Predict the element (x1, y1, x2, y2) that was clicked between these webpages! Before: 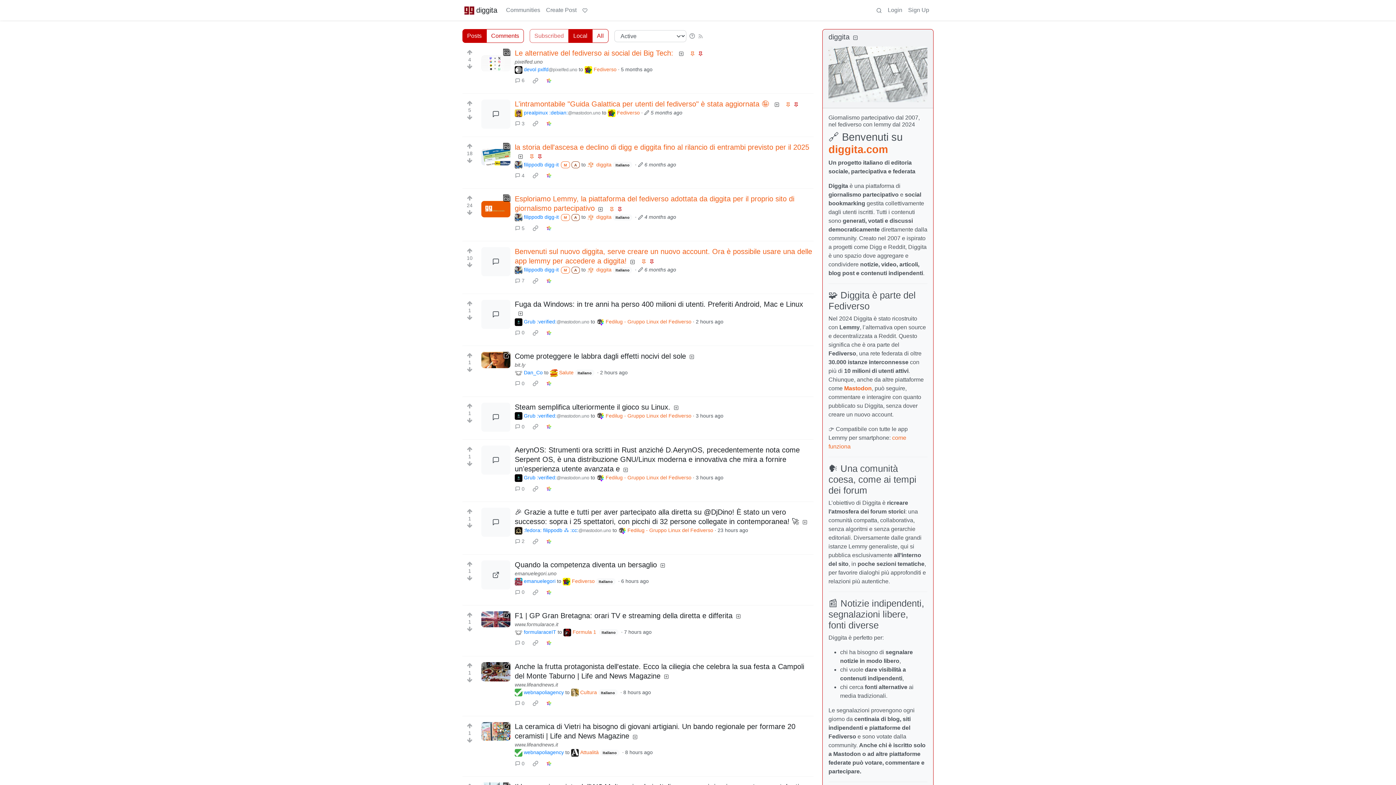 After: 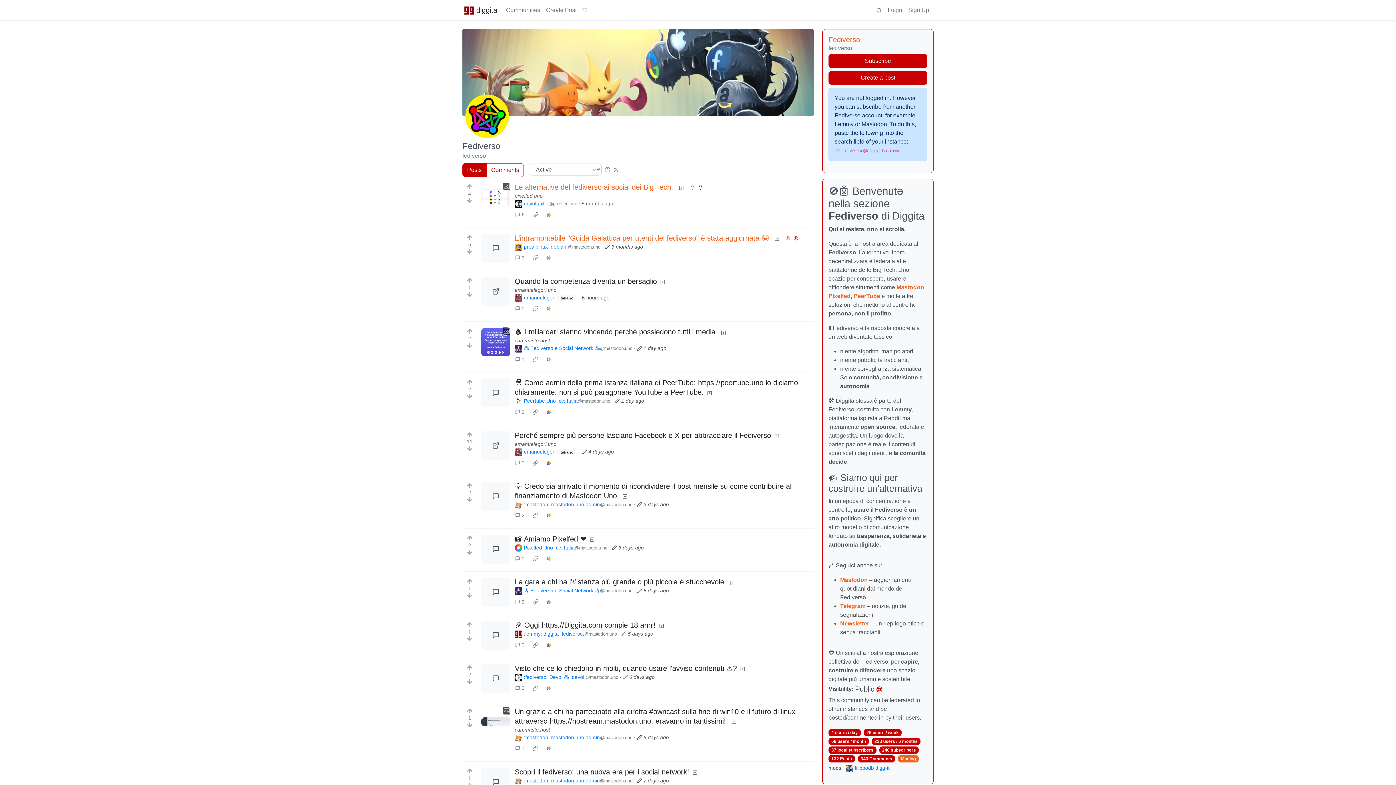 Action: label: Fediverso bbox: (608, 109, 640, 115)